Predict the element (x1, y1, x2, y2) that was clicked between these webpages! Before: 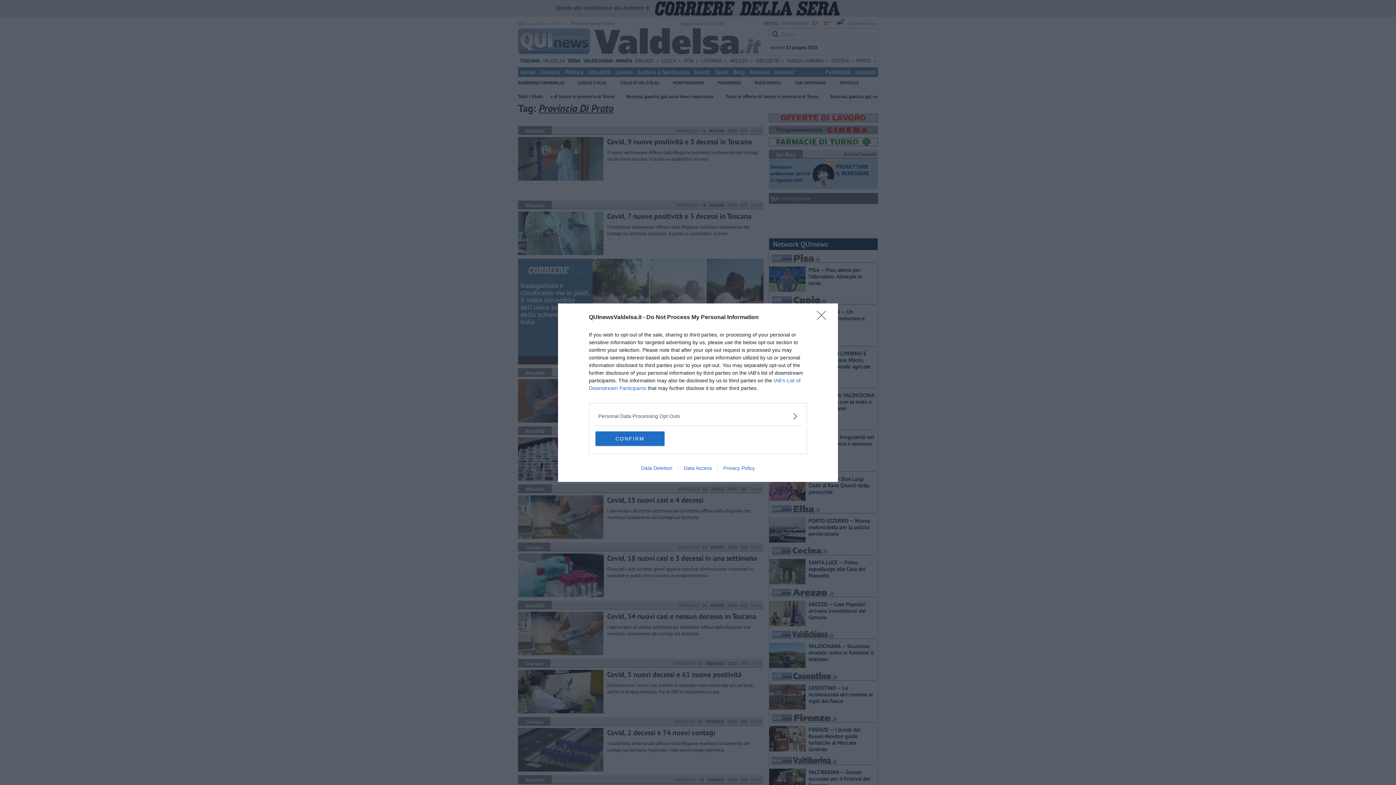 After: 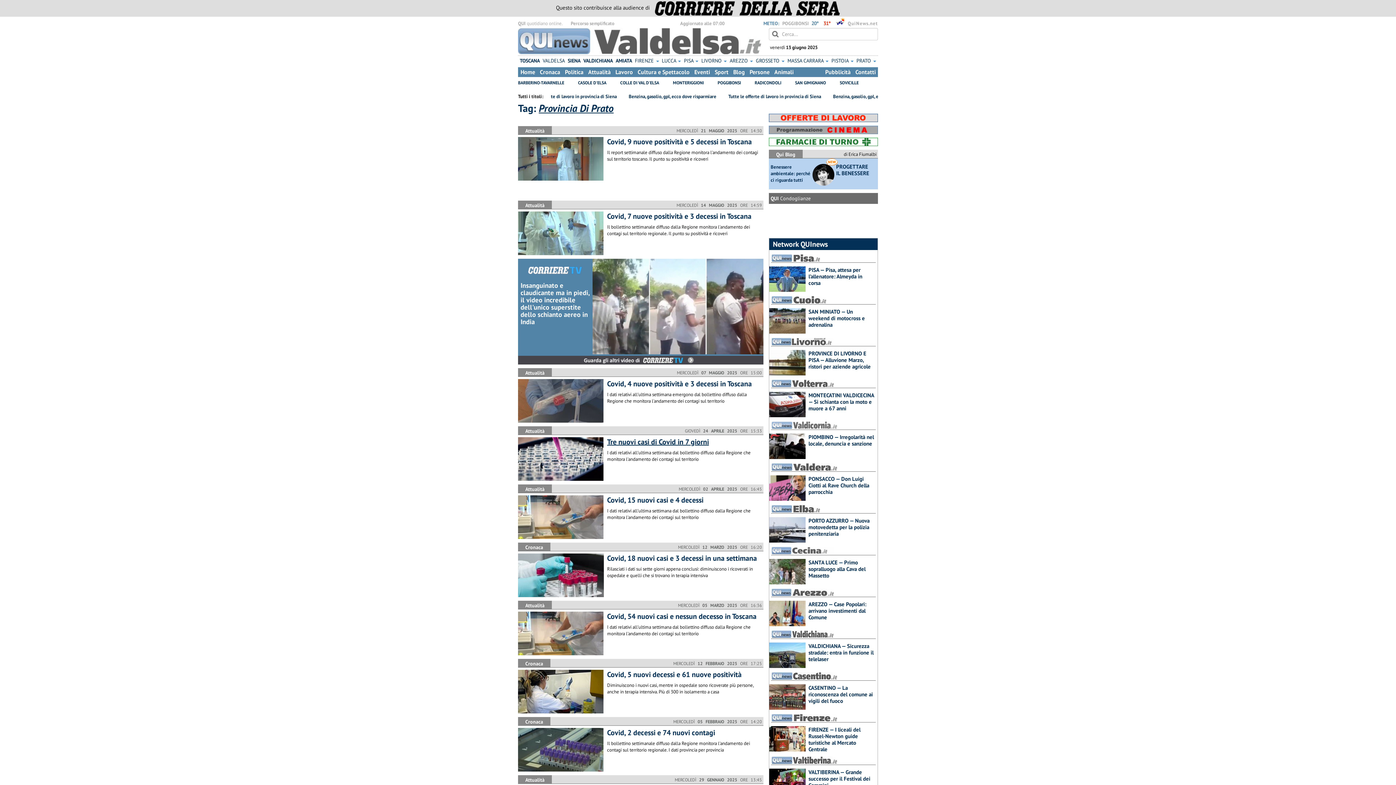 Action: bbox: (595, 431, 664, 446) label: CONFIRM